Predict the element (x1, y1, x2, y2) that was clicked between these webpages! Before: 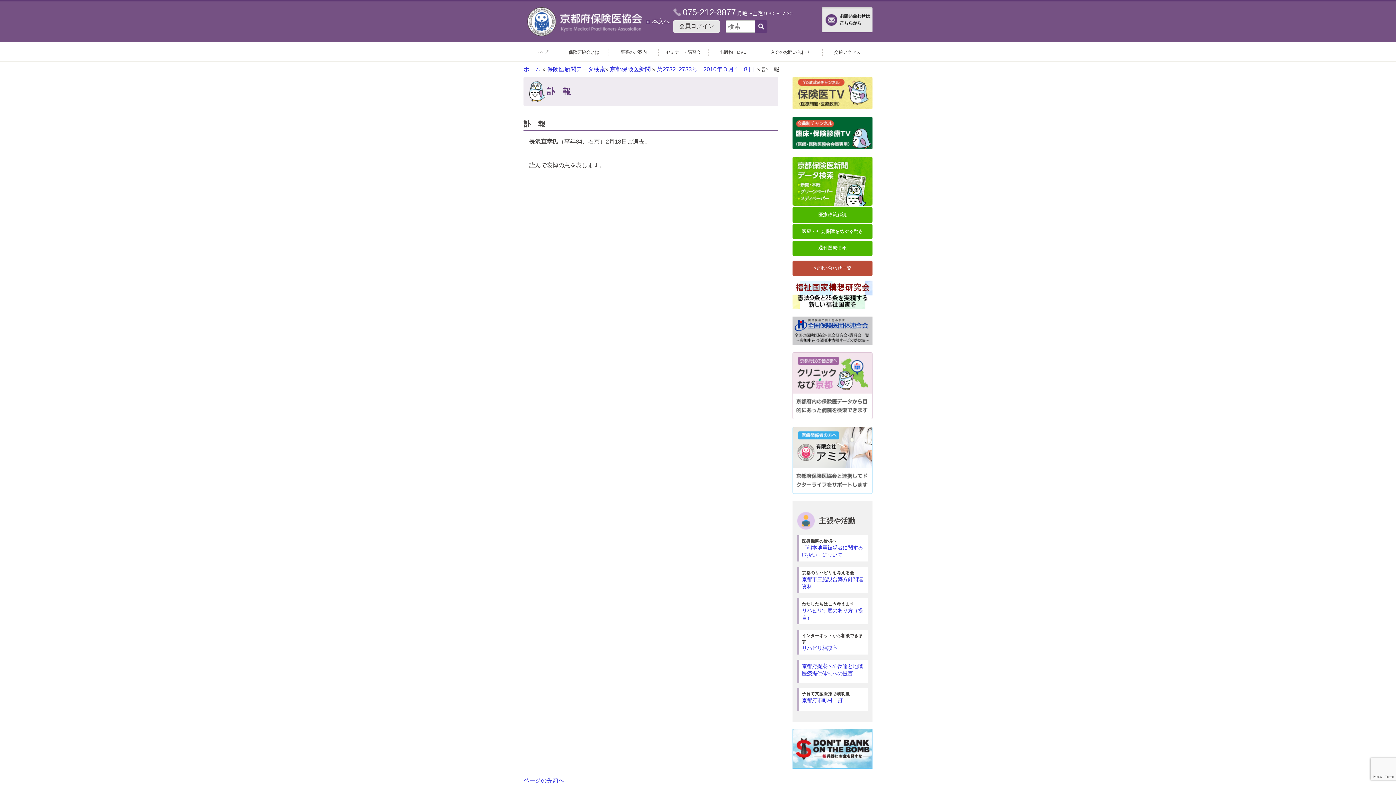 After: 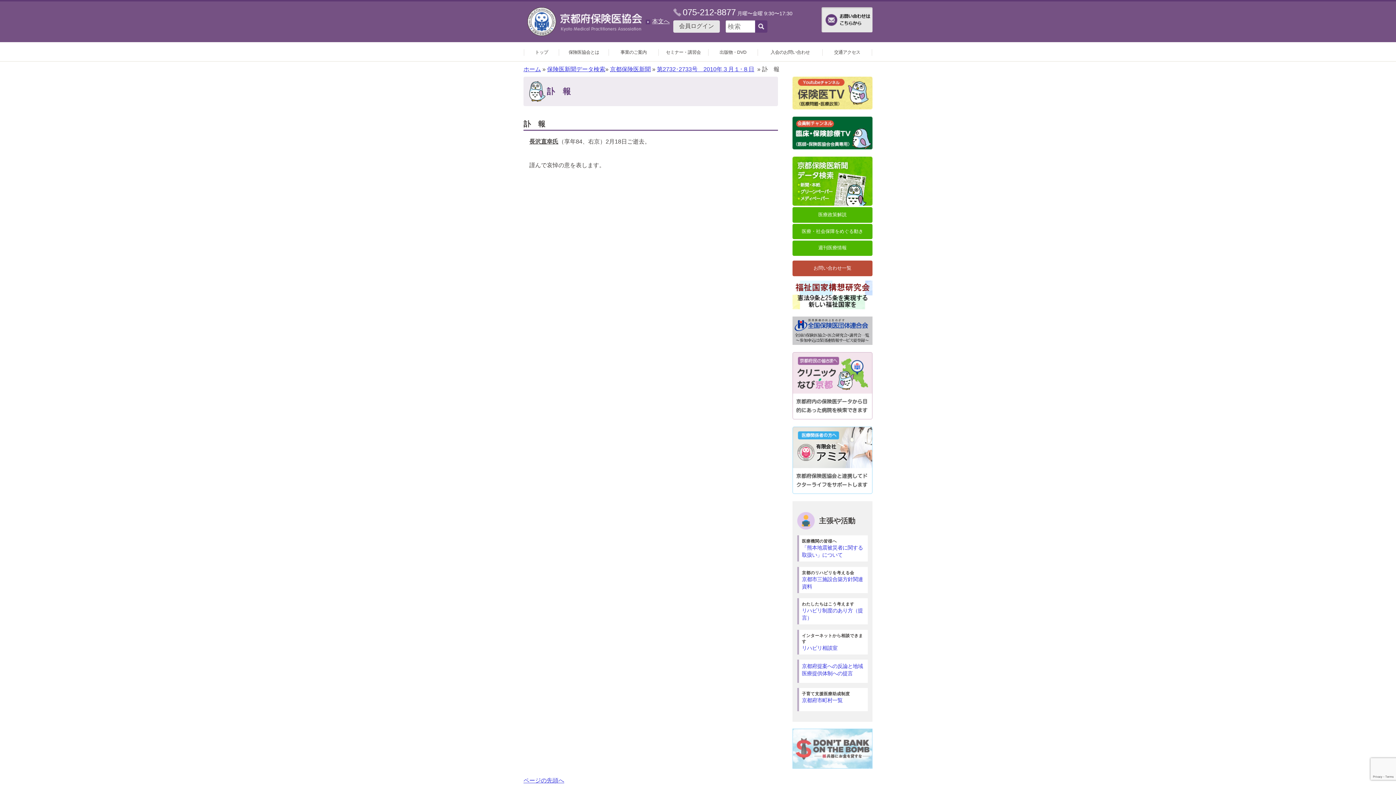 Action: bbox: (792, 729, 872, 770)